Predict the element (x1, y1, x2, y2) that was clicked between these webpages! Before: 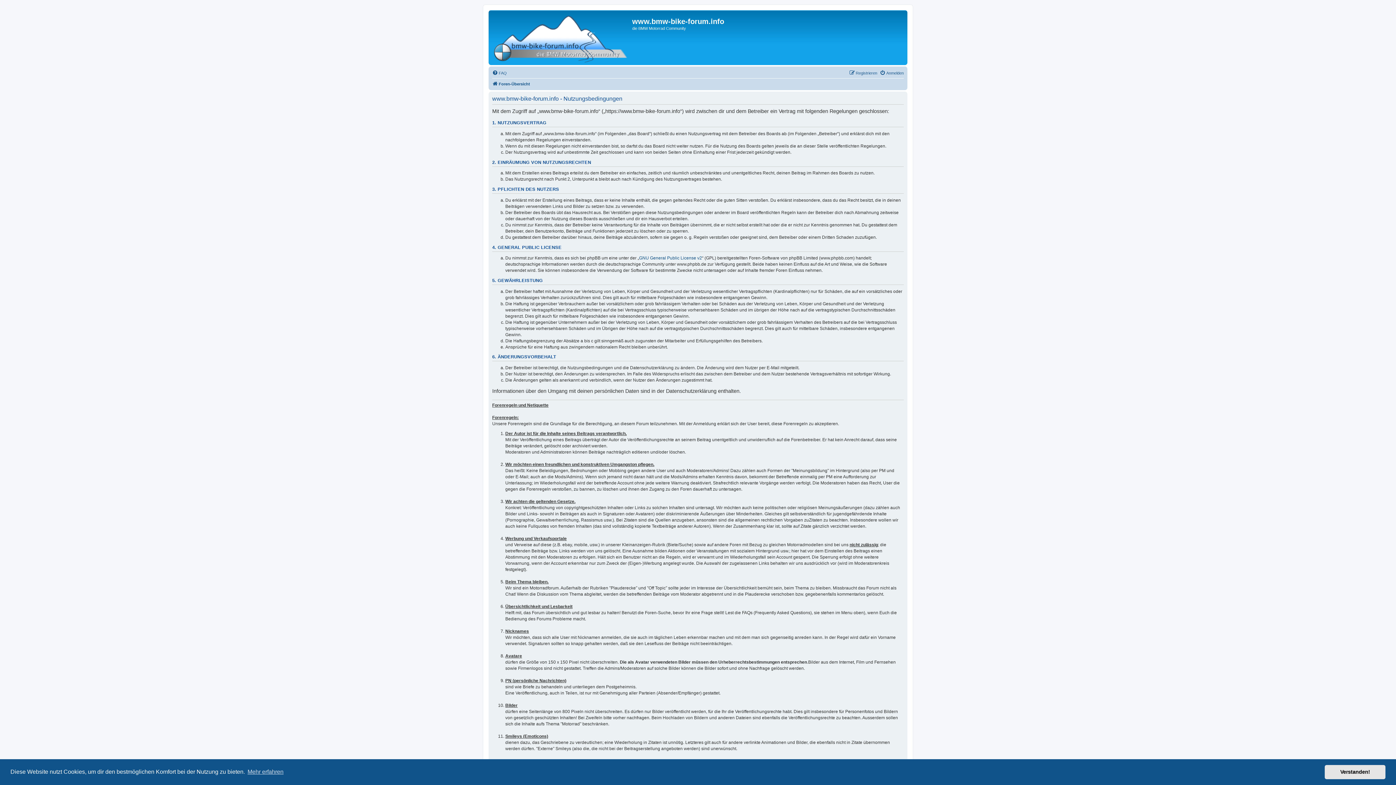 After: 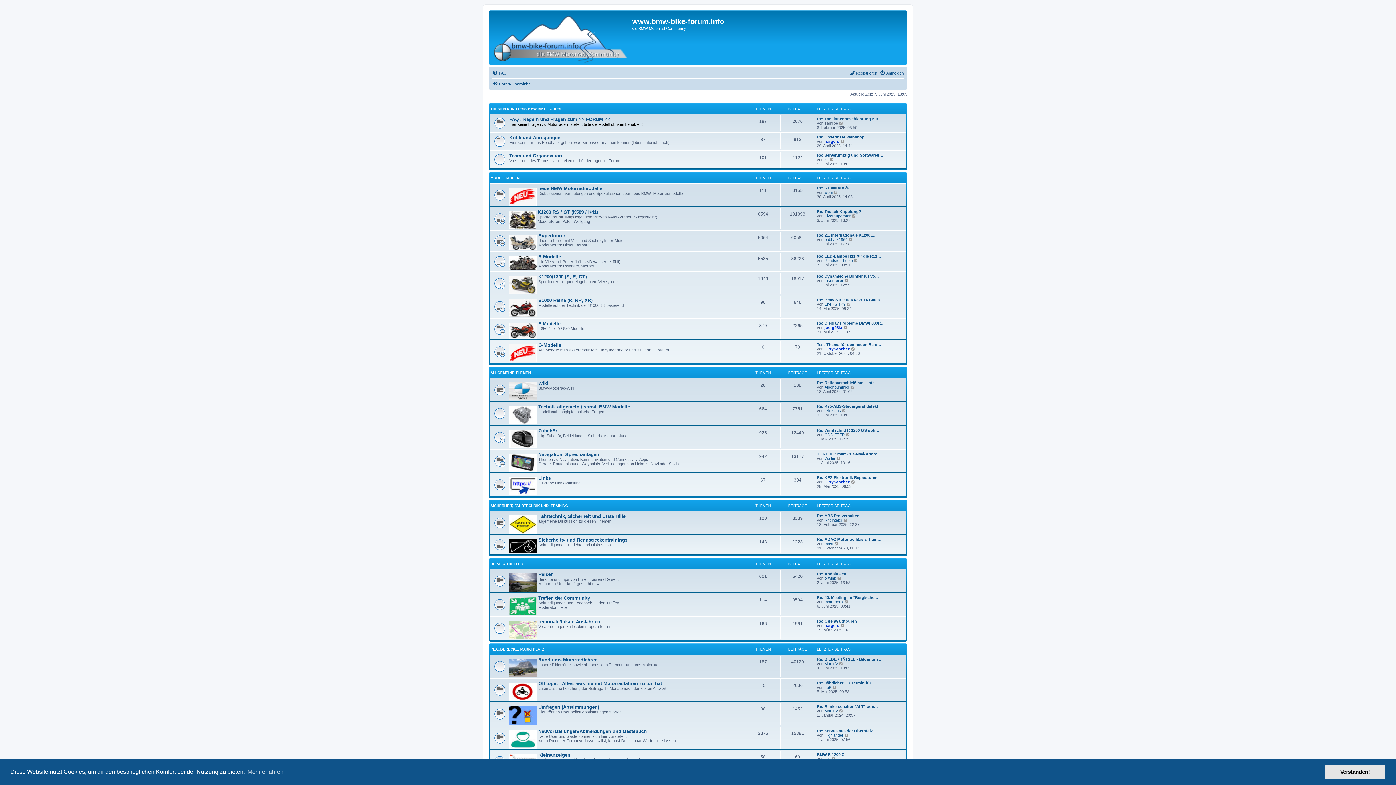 Action: bbox: (490, 12, 632, 63)